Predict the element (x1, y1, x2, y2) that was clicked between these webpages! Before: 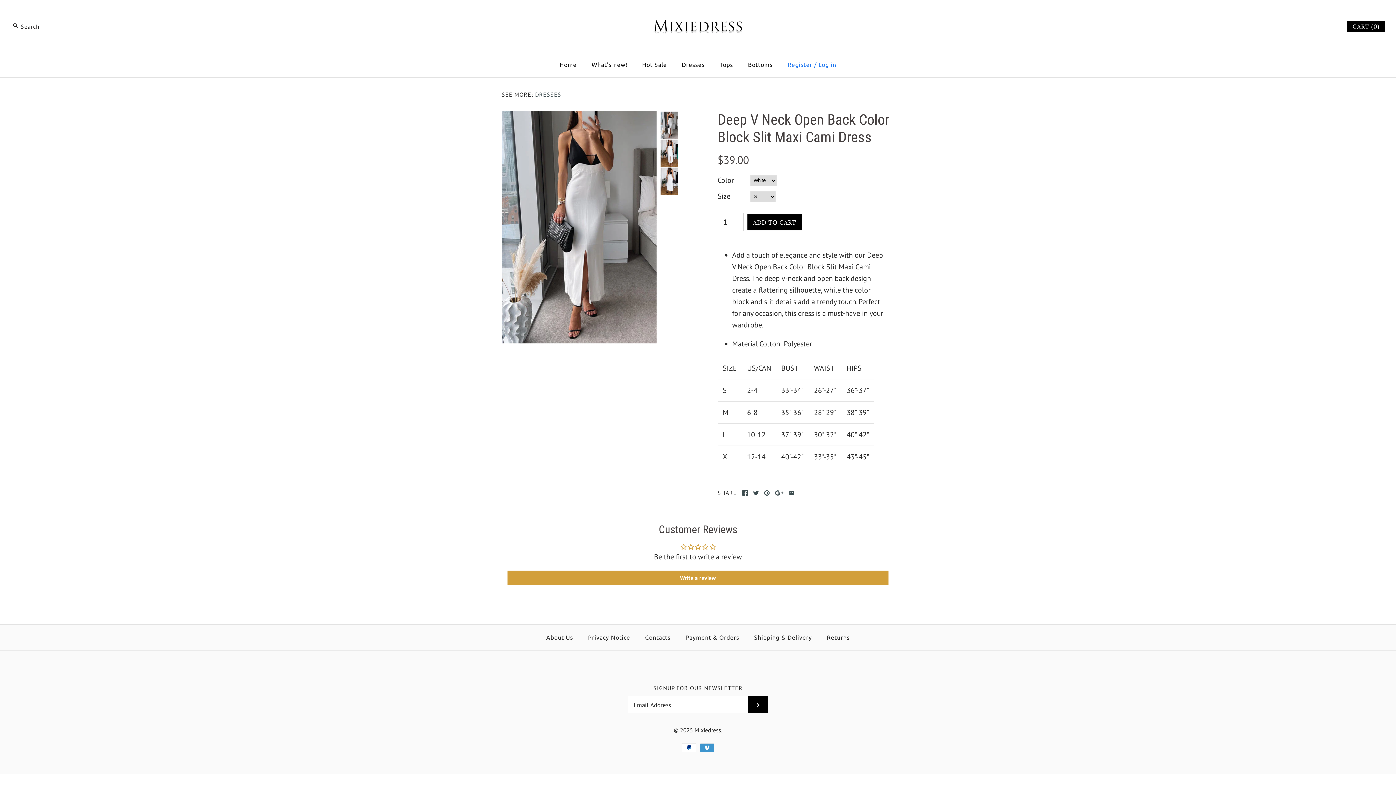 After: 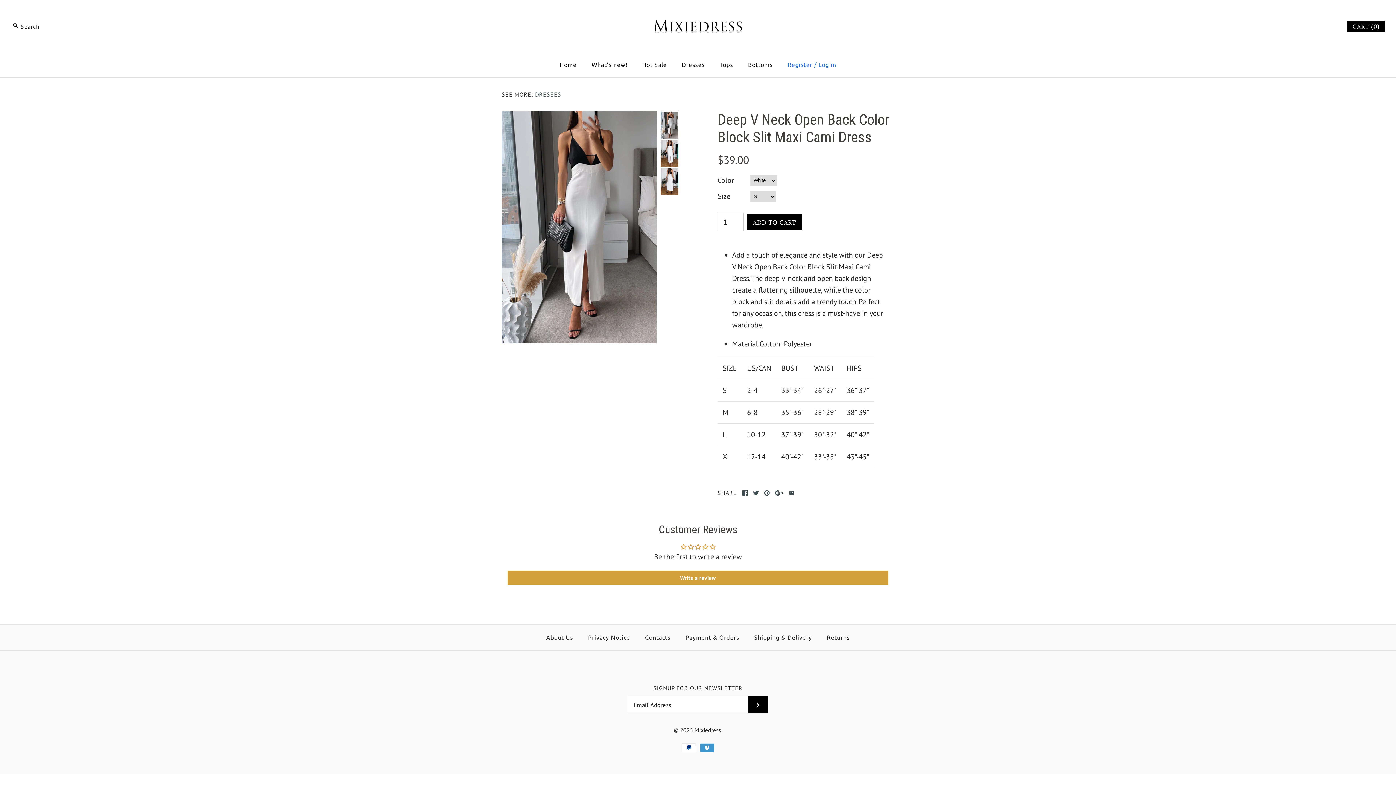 Action: bbox: (660, 111, 678, 139)